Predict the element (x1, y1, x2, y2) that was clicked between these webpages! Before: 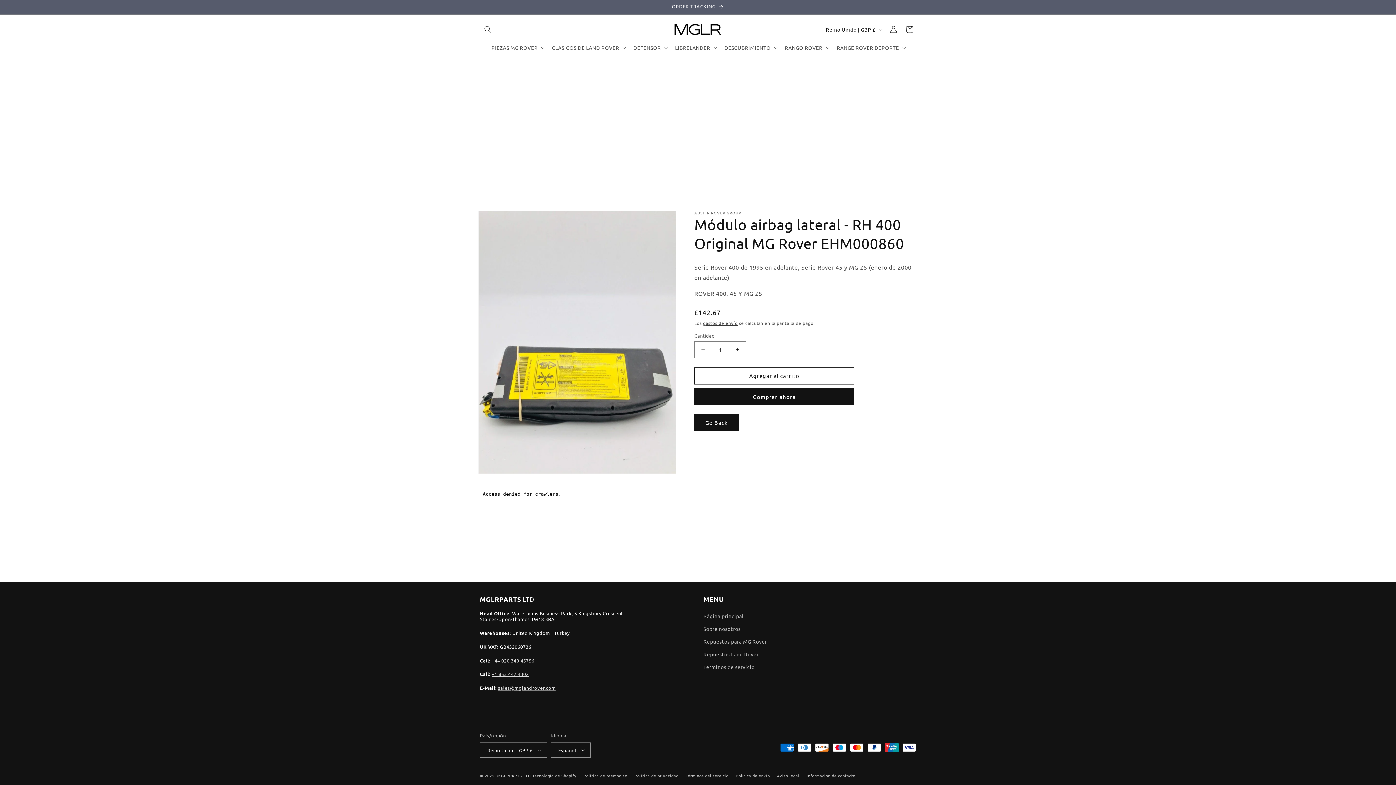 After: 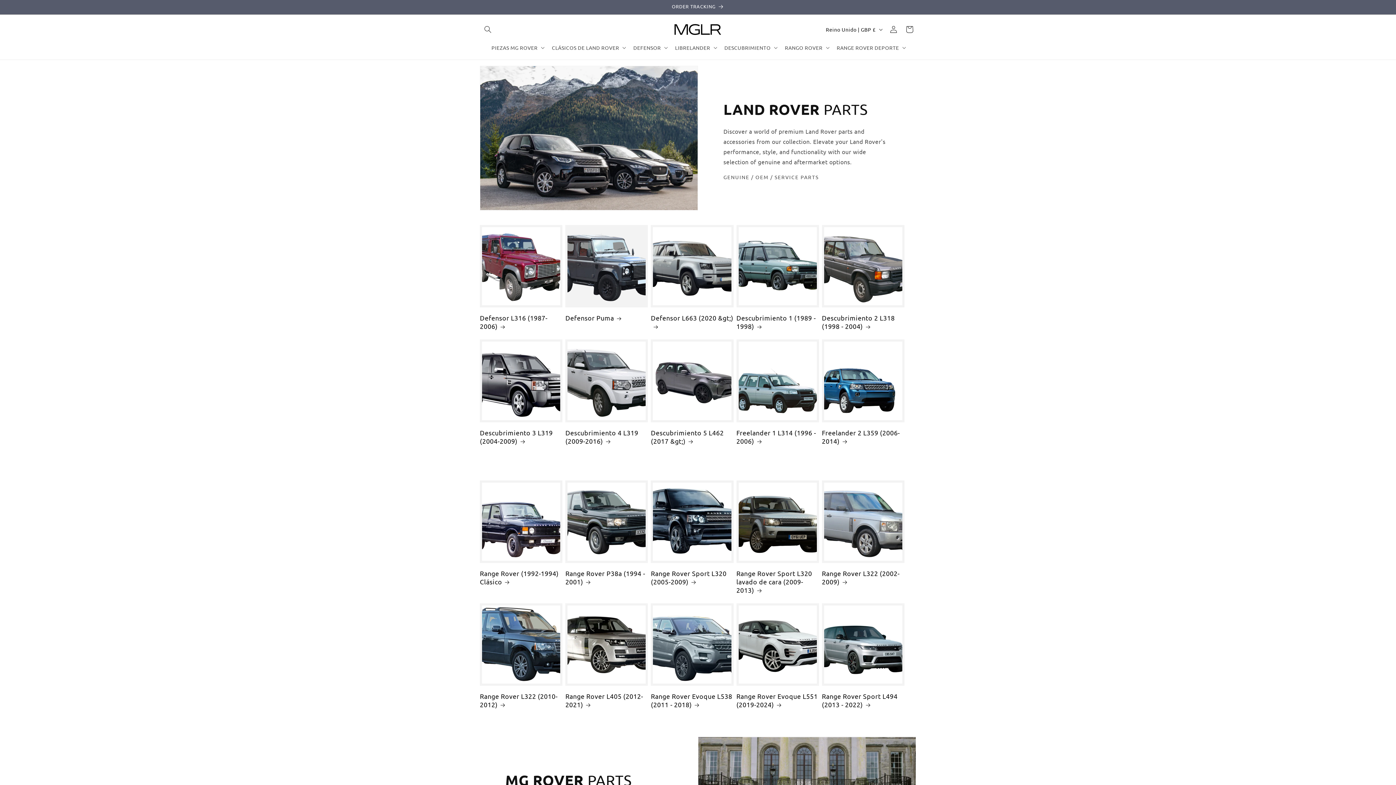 Action: bbox: (670, 18, 726, 40)